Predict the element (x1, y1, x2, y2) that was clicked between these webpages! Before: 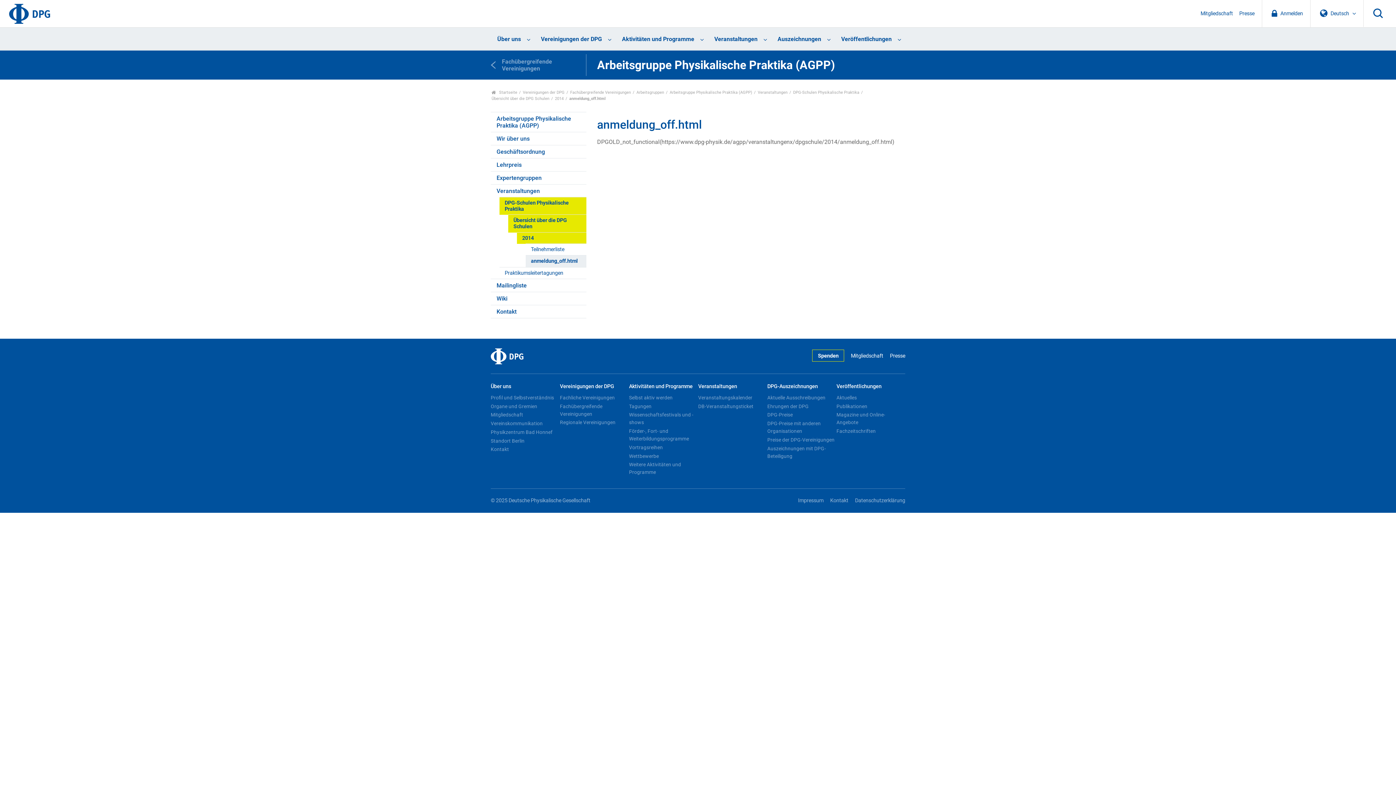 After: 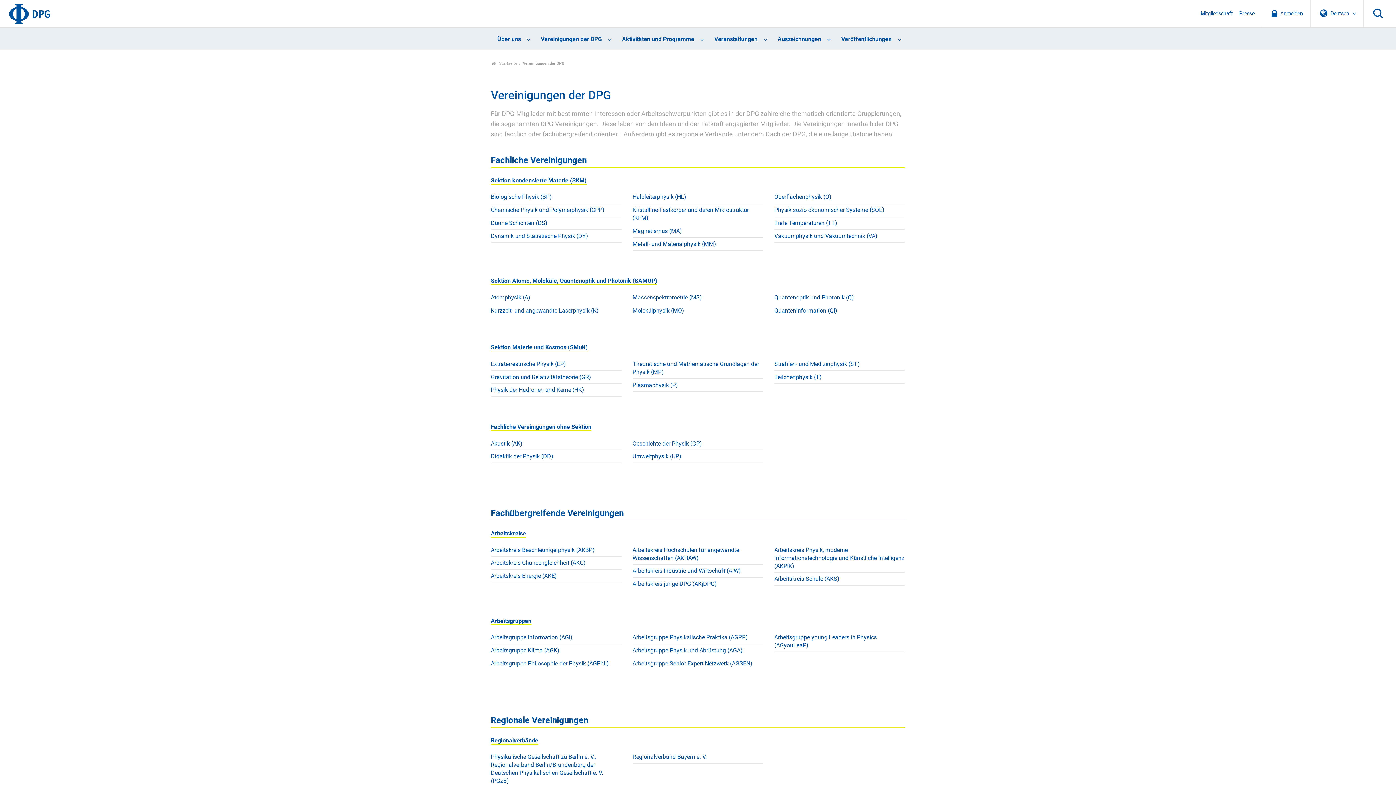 Action: bbox: (560, 402, 627, 418) label: Fachübergreifende Vereinigungen